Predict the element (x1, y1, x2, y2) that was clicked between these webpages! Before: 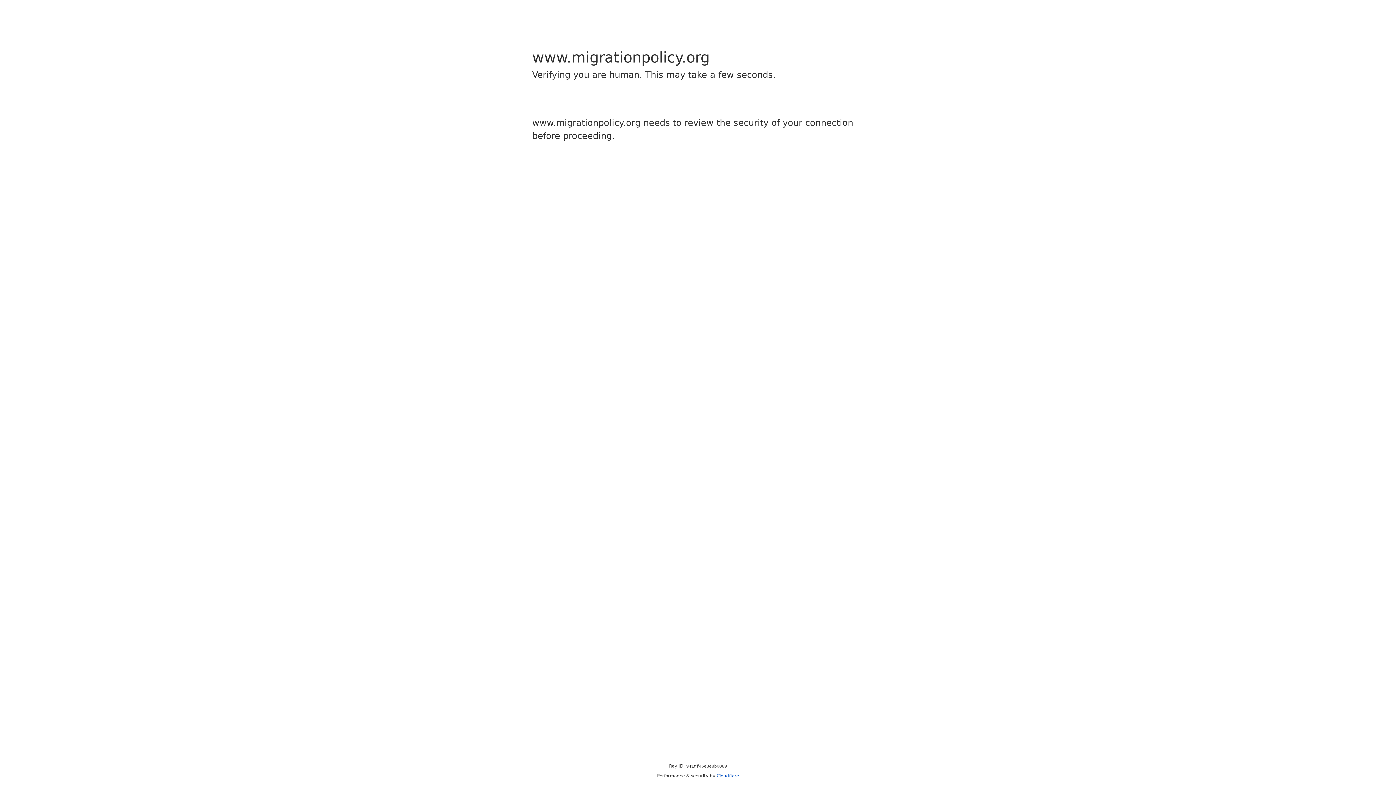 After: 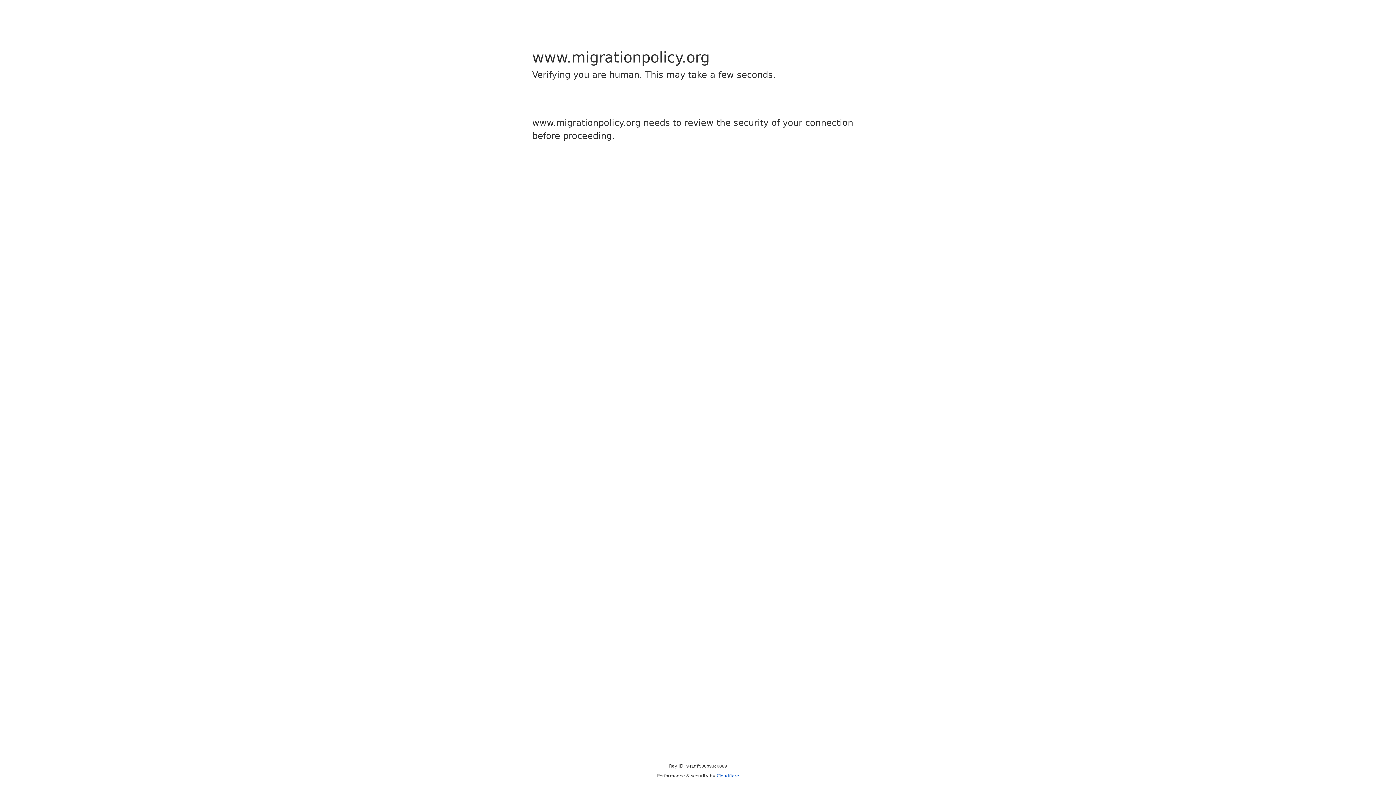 Action: label: Cloudflare bbox: (716, 773, 739, 778)